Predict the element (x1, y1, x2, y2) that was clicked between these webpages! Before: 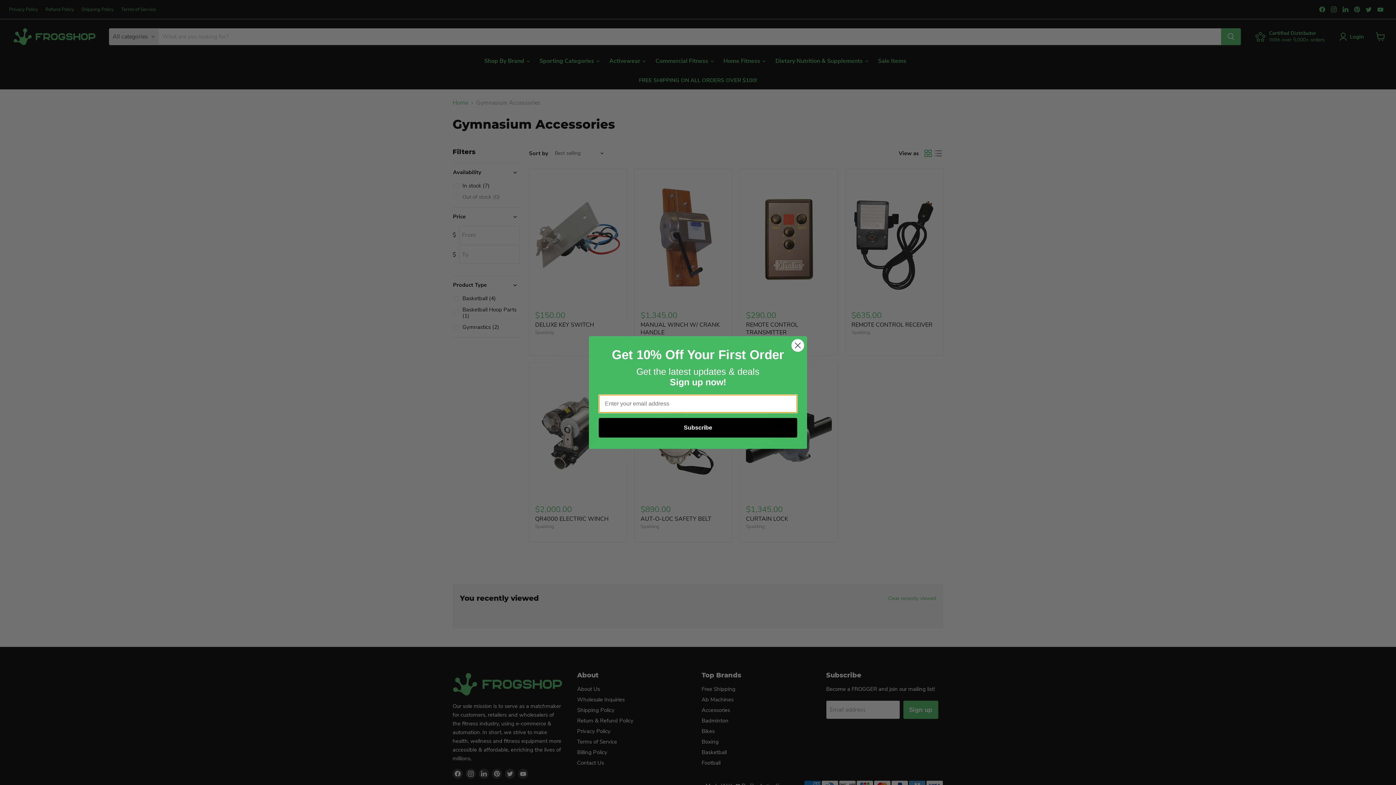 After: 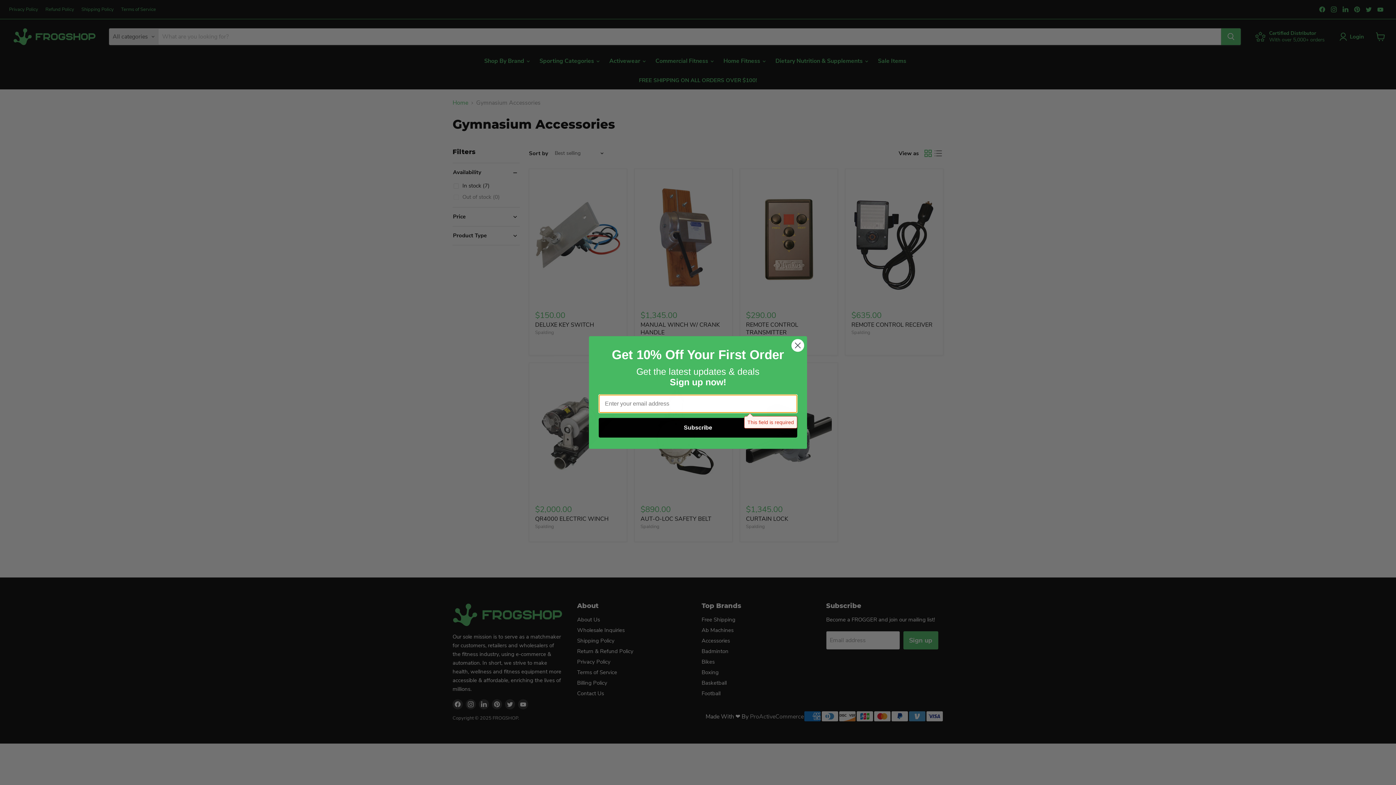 Action: bbox: (598, 418, 797, 437) label: Subscribe